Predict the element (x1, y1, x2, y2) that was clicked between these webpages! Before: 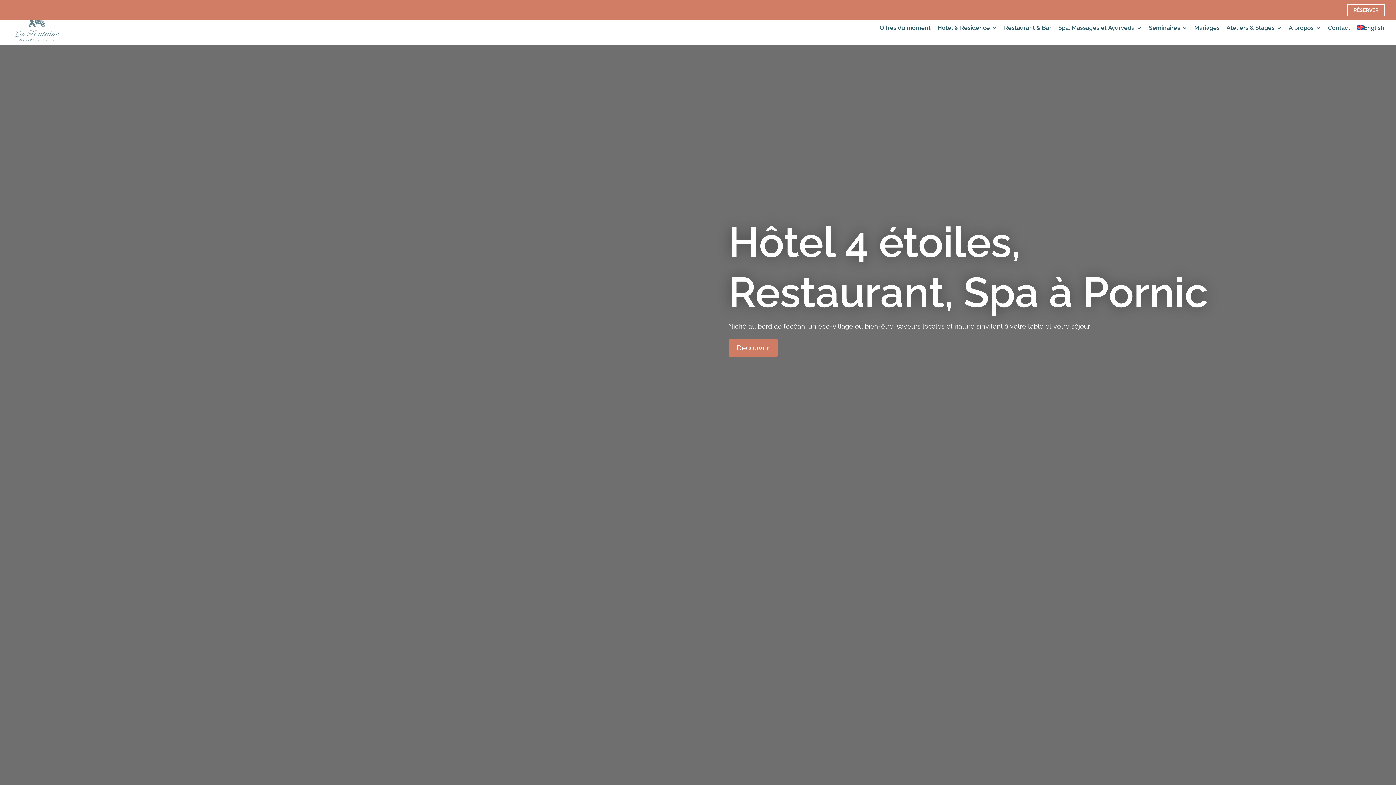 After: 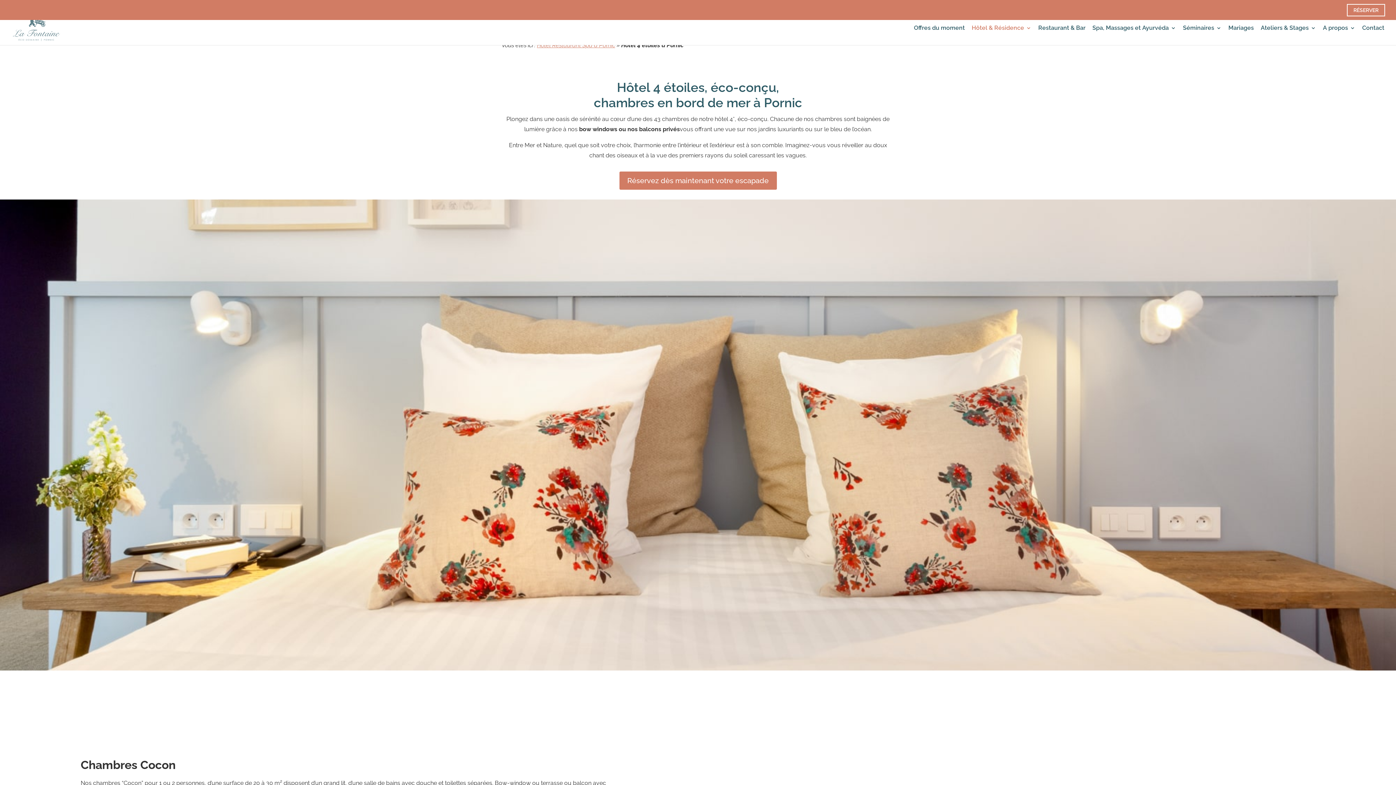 Action: bbox: (728, 338, 777, 356) label: Découvrir